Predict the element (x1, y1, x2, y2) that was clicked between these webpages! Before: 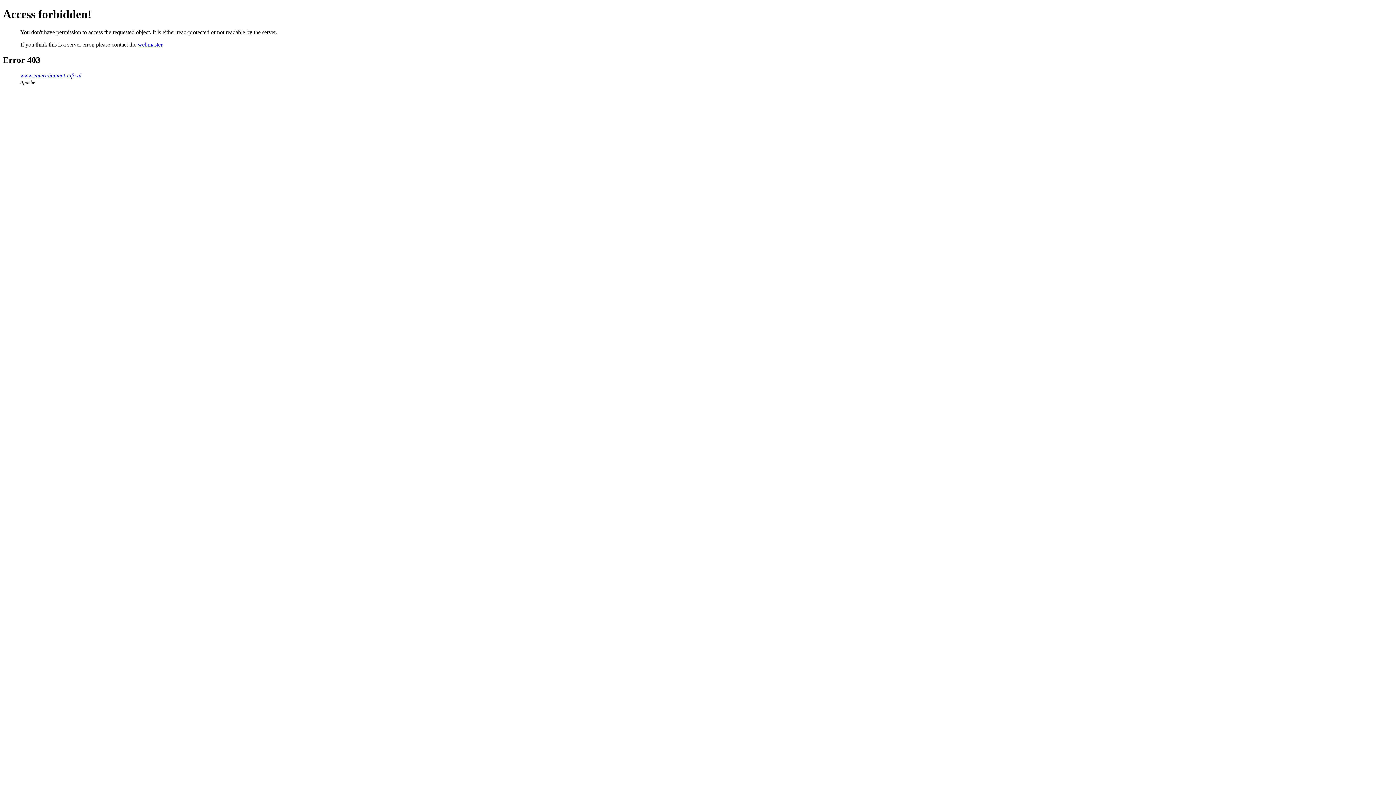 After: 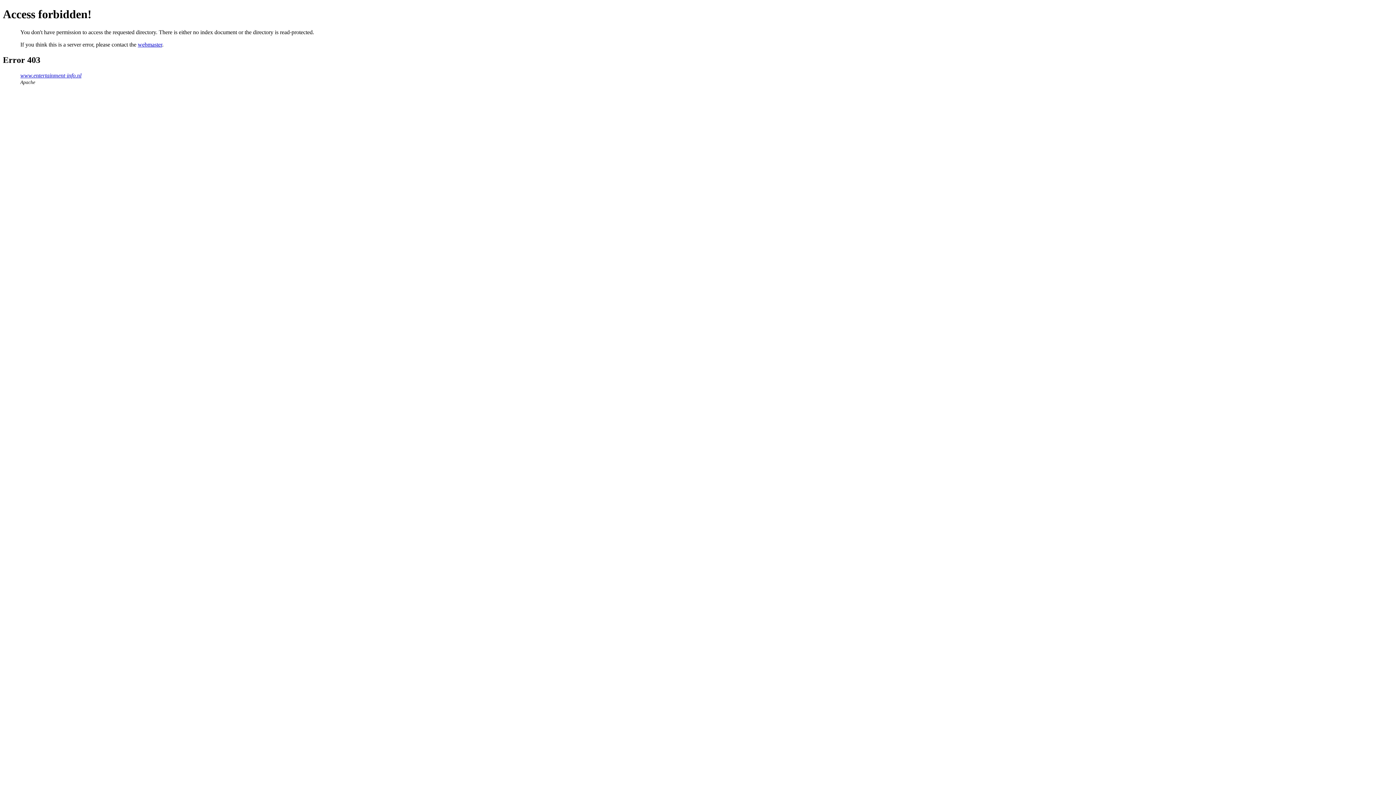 Action: label: www.entertainment-info.nl bbox: (20, 72, 81, 78)